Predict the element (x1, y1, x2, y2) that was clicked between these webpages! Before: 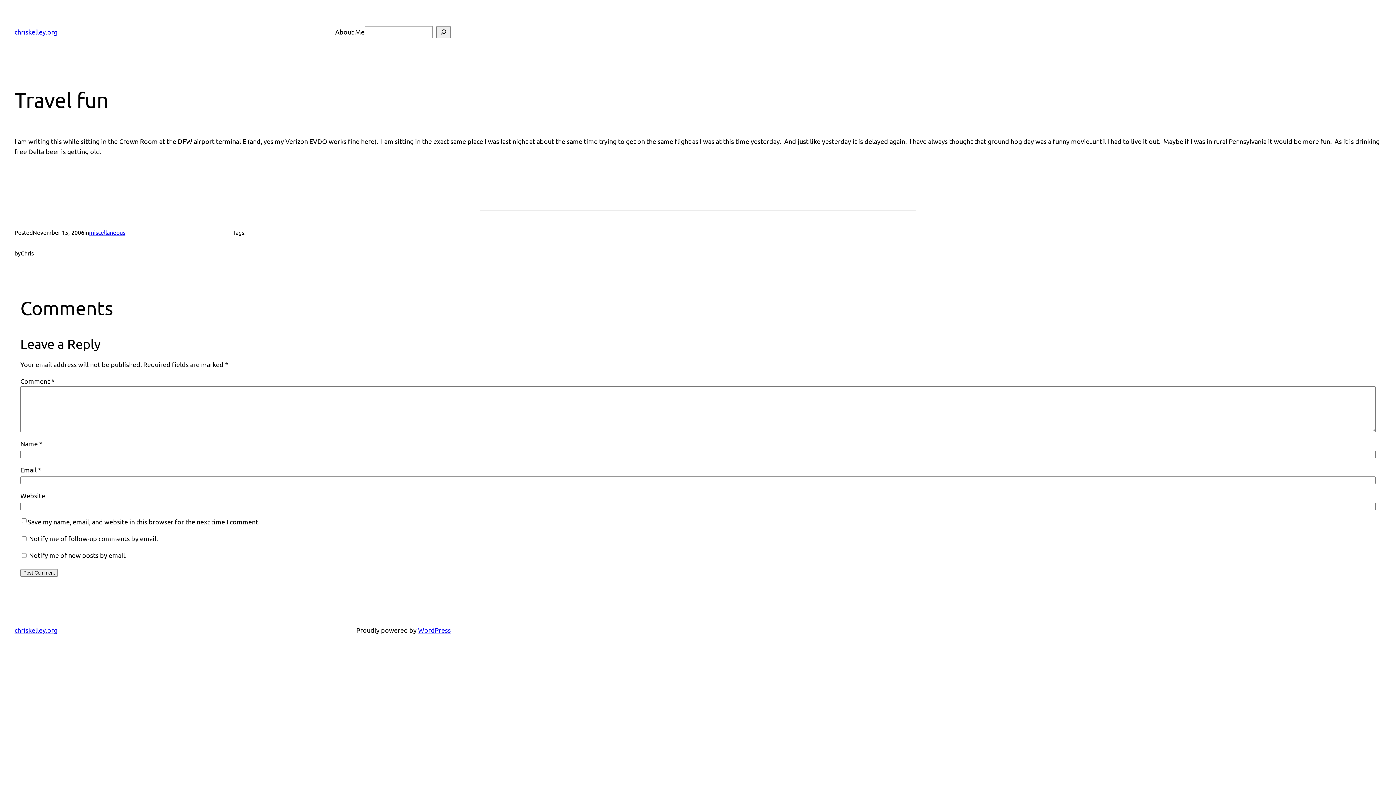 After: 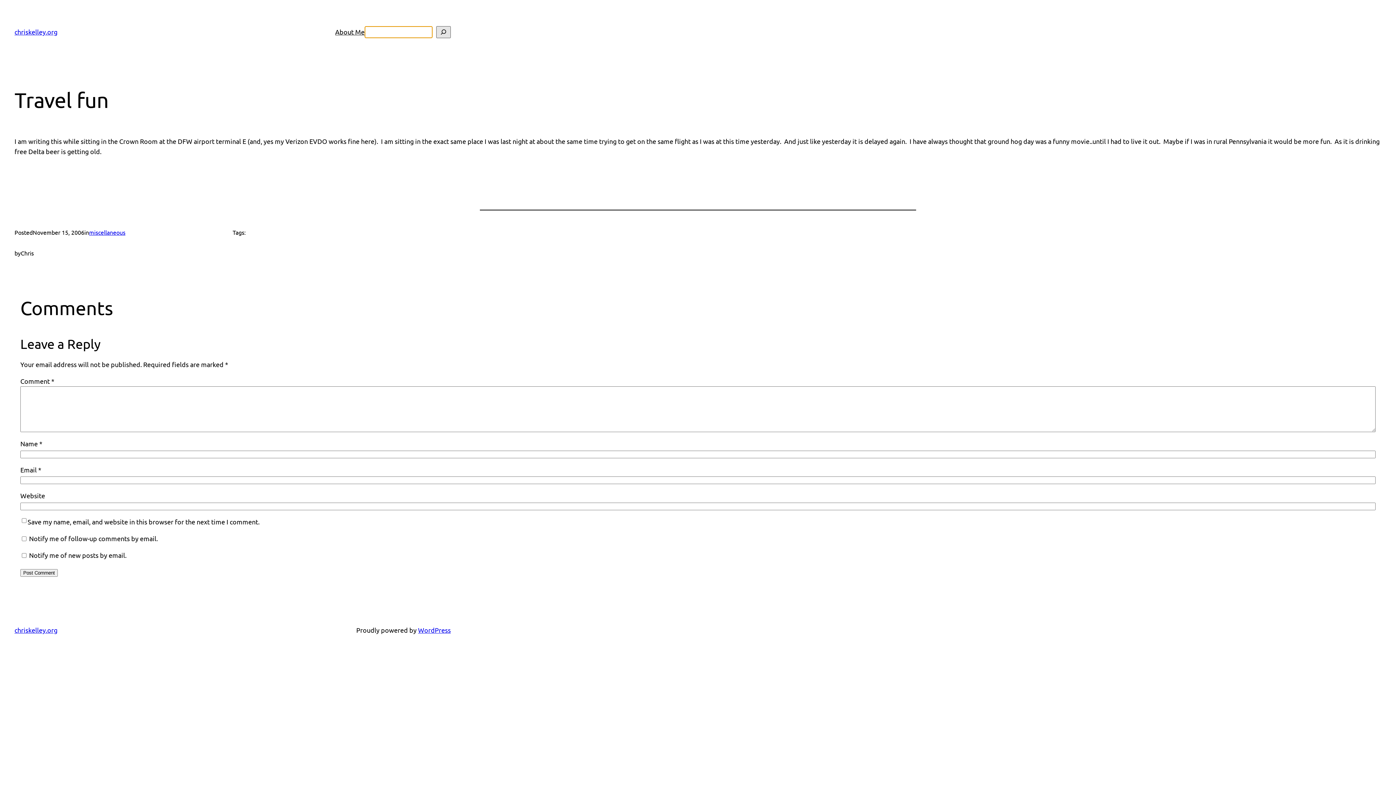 Action: label: Search bbox: (436, 26, 450, 38)